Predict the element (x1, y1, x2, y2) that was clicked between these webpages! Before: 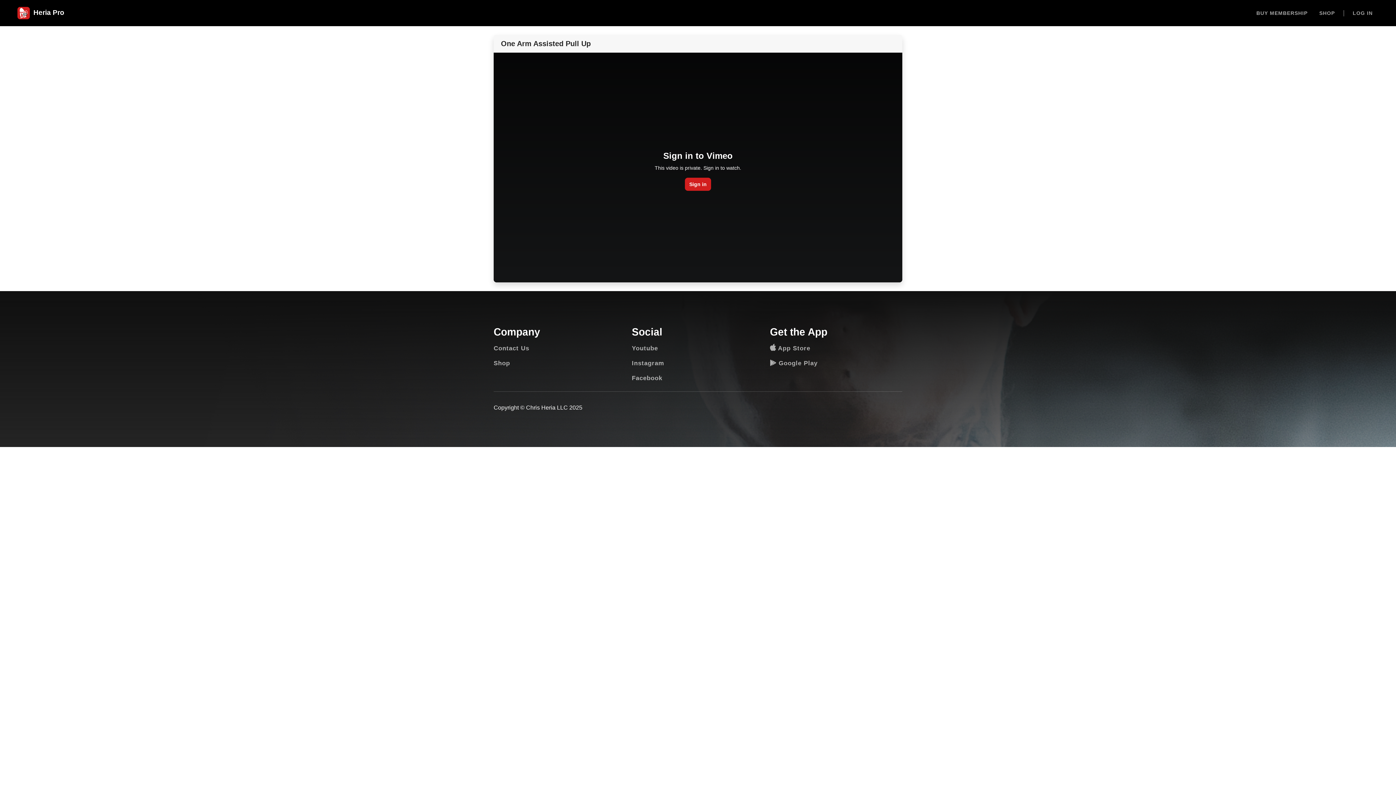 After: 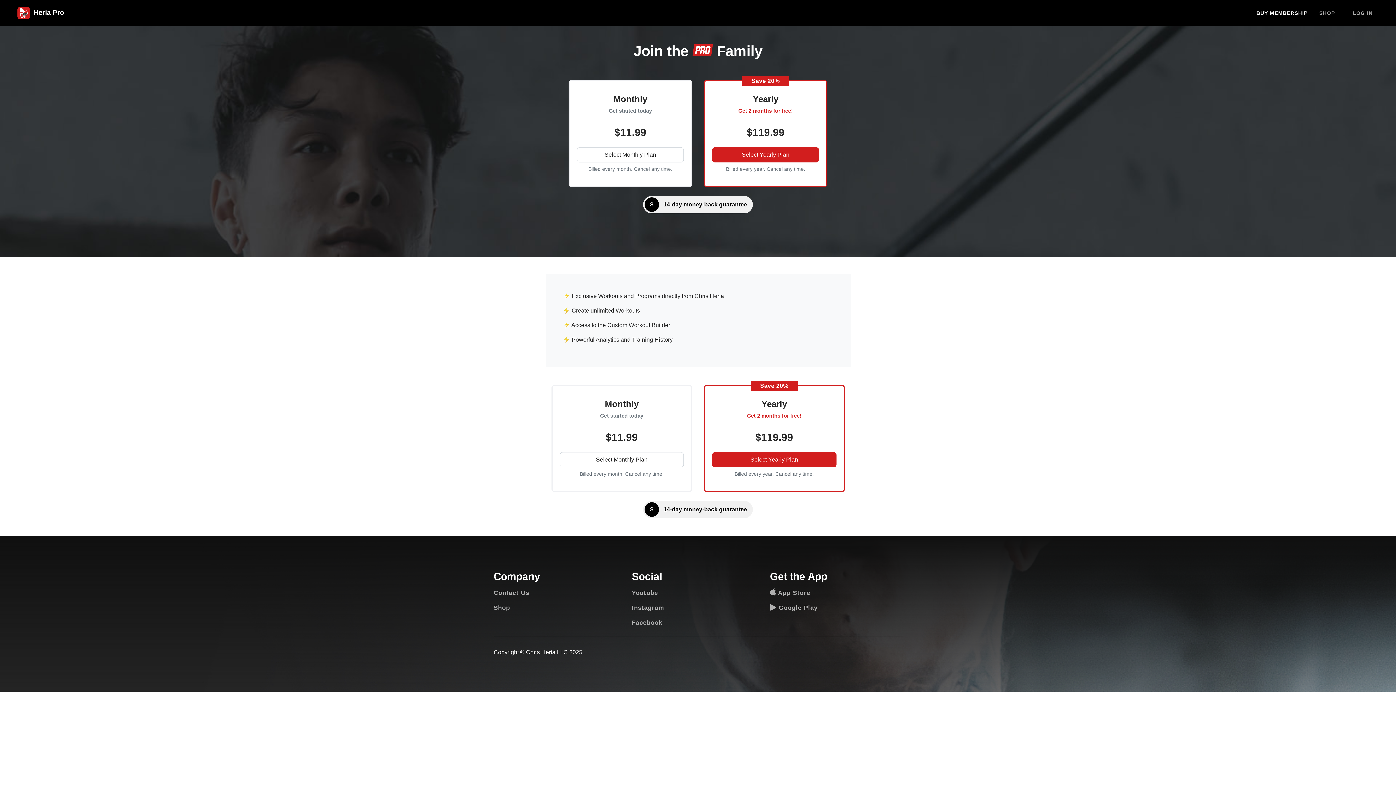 Action: bbox: (1250, 6, 1313, 19) label: BUY MEMBERSHIP